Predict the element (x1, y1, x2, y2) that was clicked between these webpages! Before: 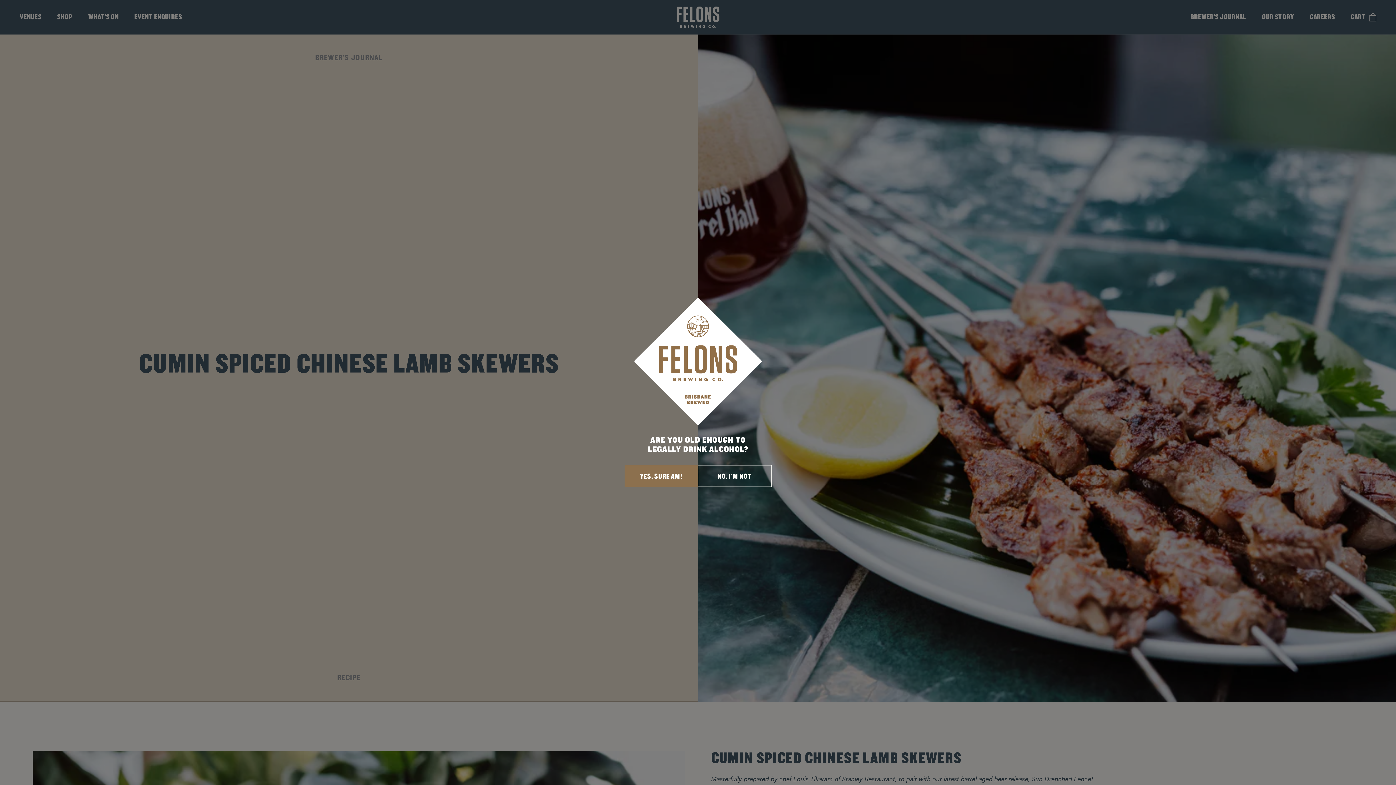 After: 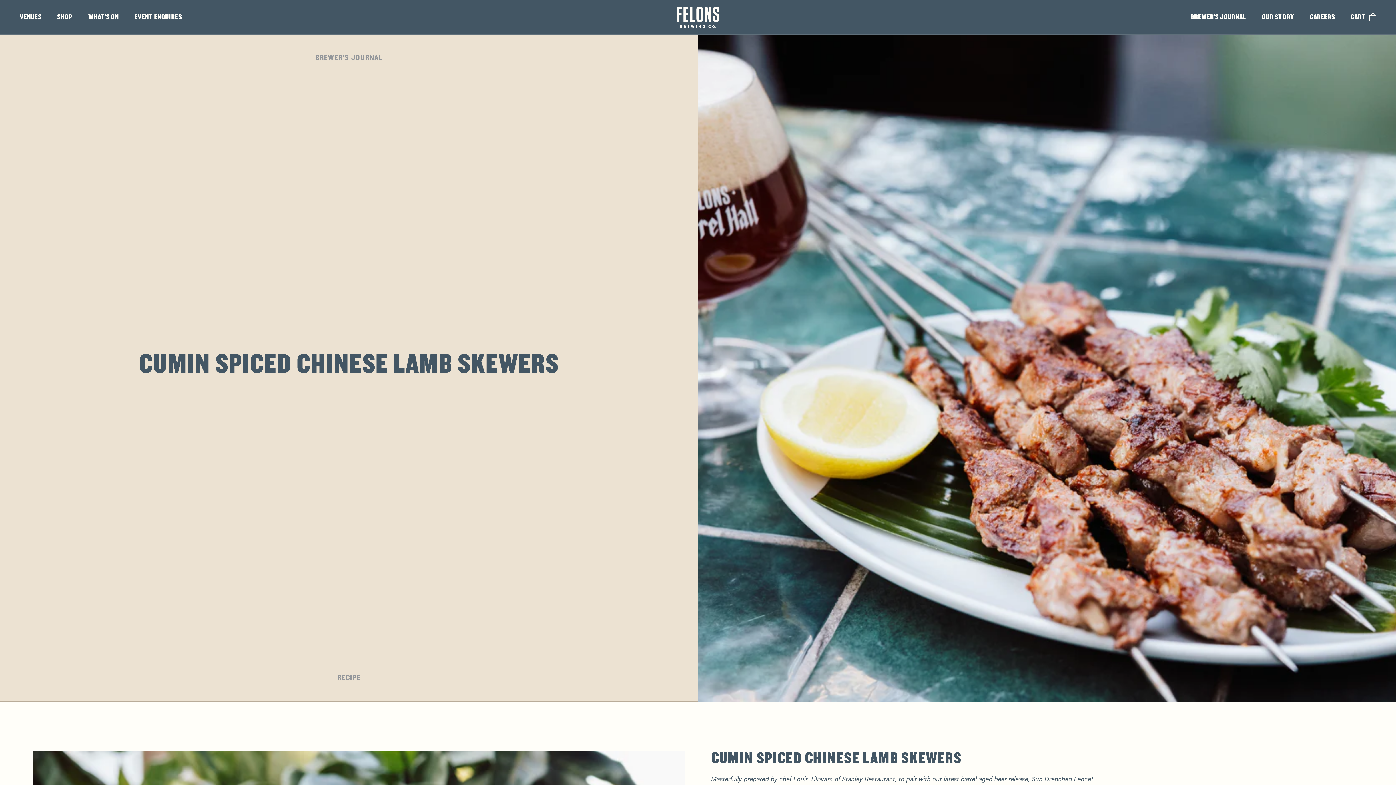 Action: label: YES, SURE AM! bbox: (624, 465, 698, 487)